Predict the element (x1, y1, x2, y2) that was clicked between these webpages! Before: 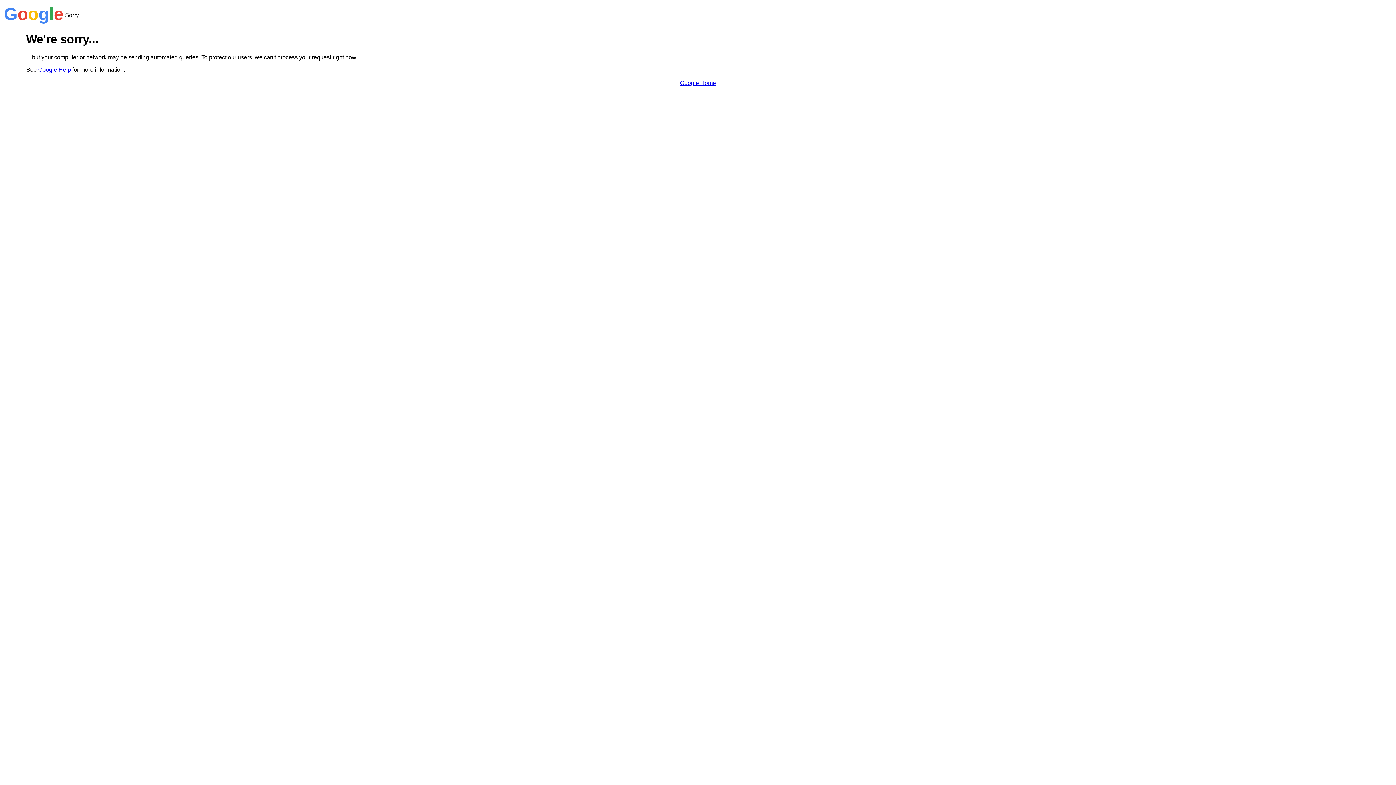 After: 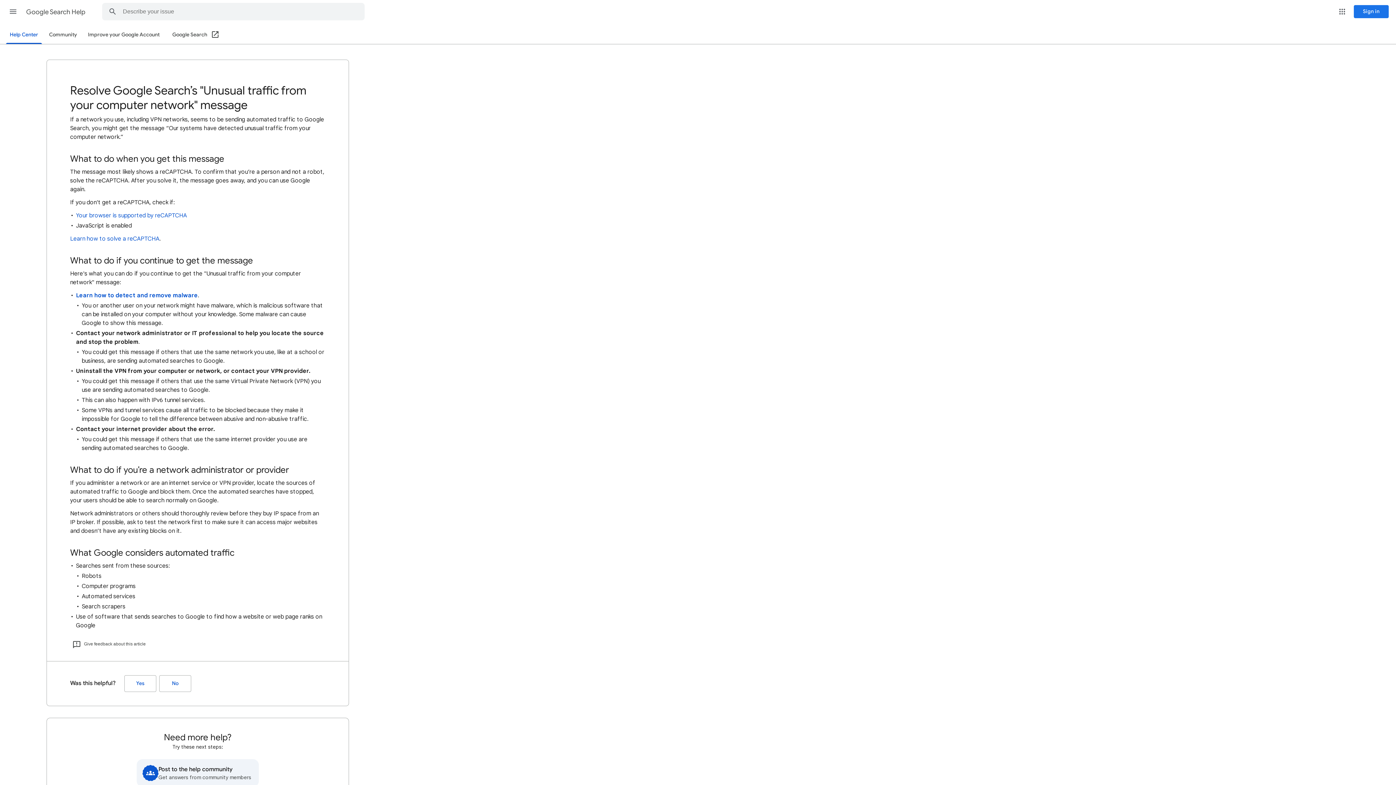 Action: bbox: (38, 66, 70, 72) label: Google Help